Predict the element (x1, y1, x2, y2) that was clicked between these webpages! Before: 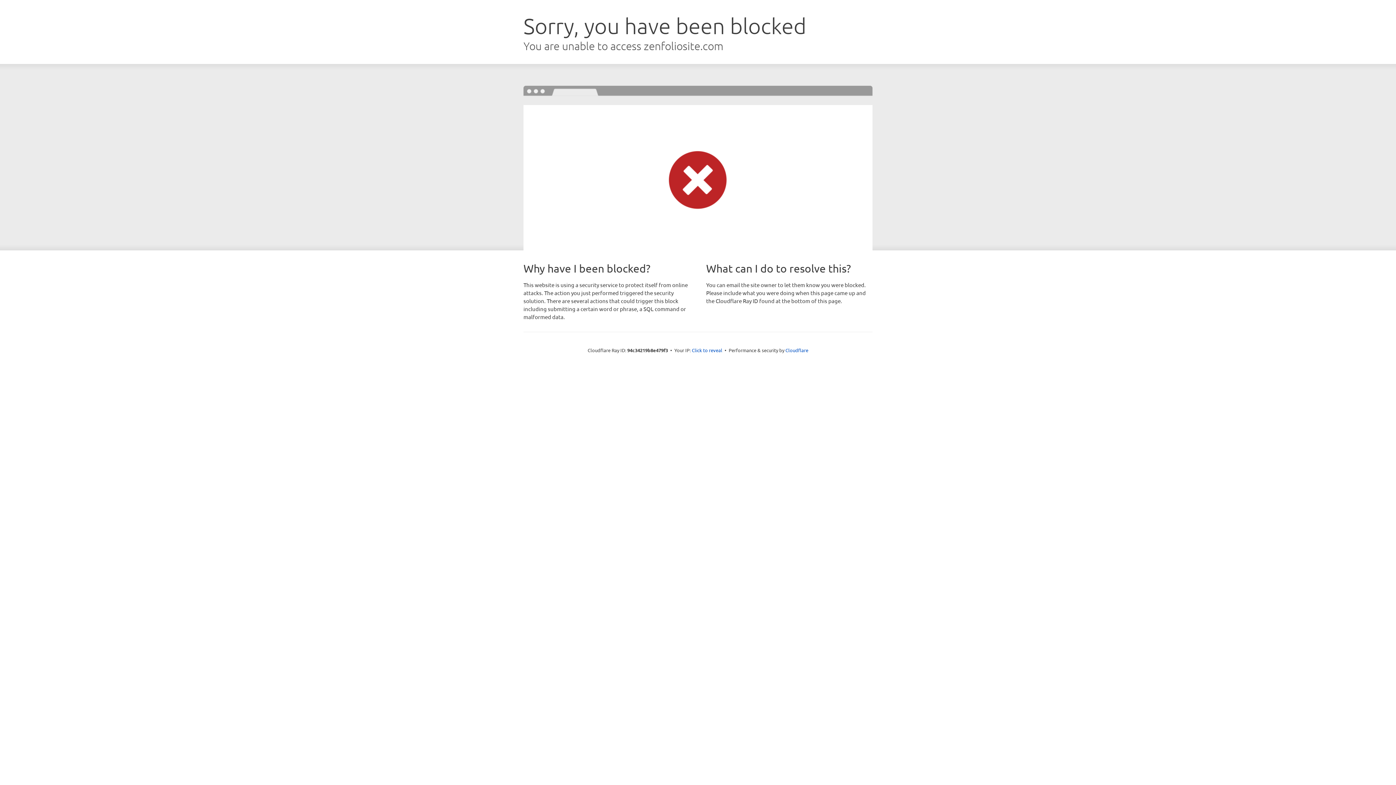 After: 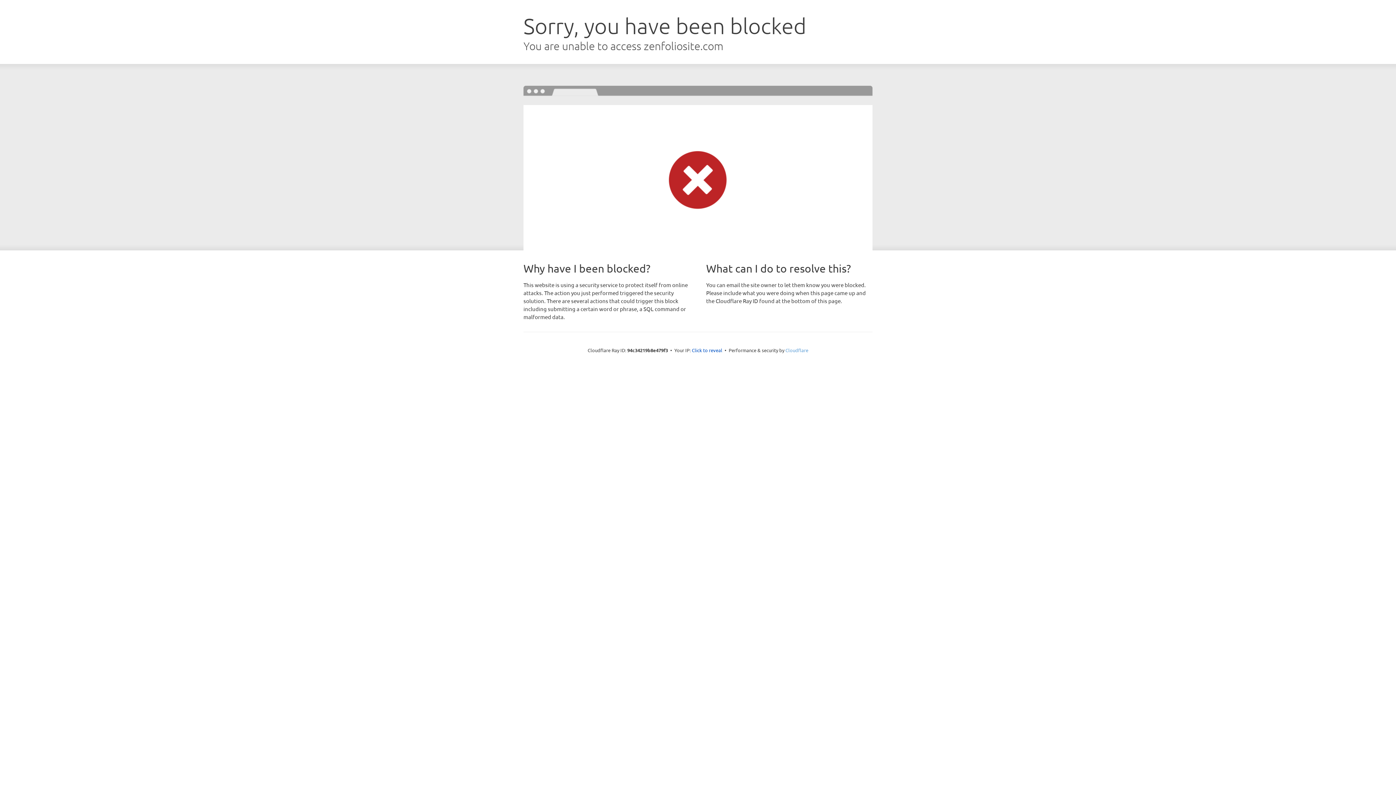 Action: bbox: (785, 347, 808, 353) label: Cloudflare